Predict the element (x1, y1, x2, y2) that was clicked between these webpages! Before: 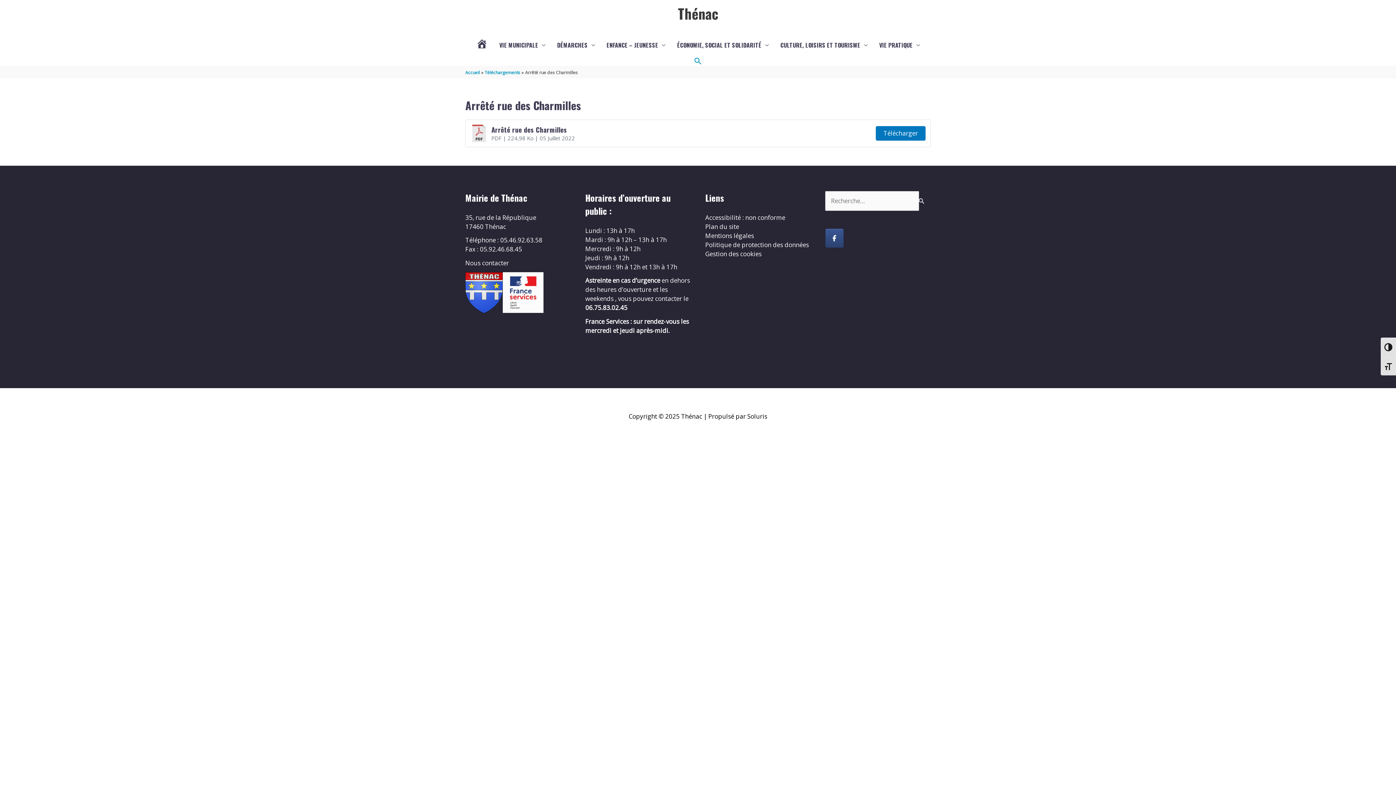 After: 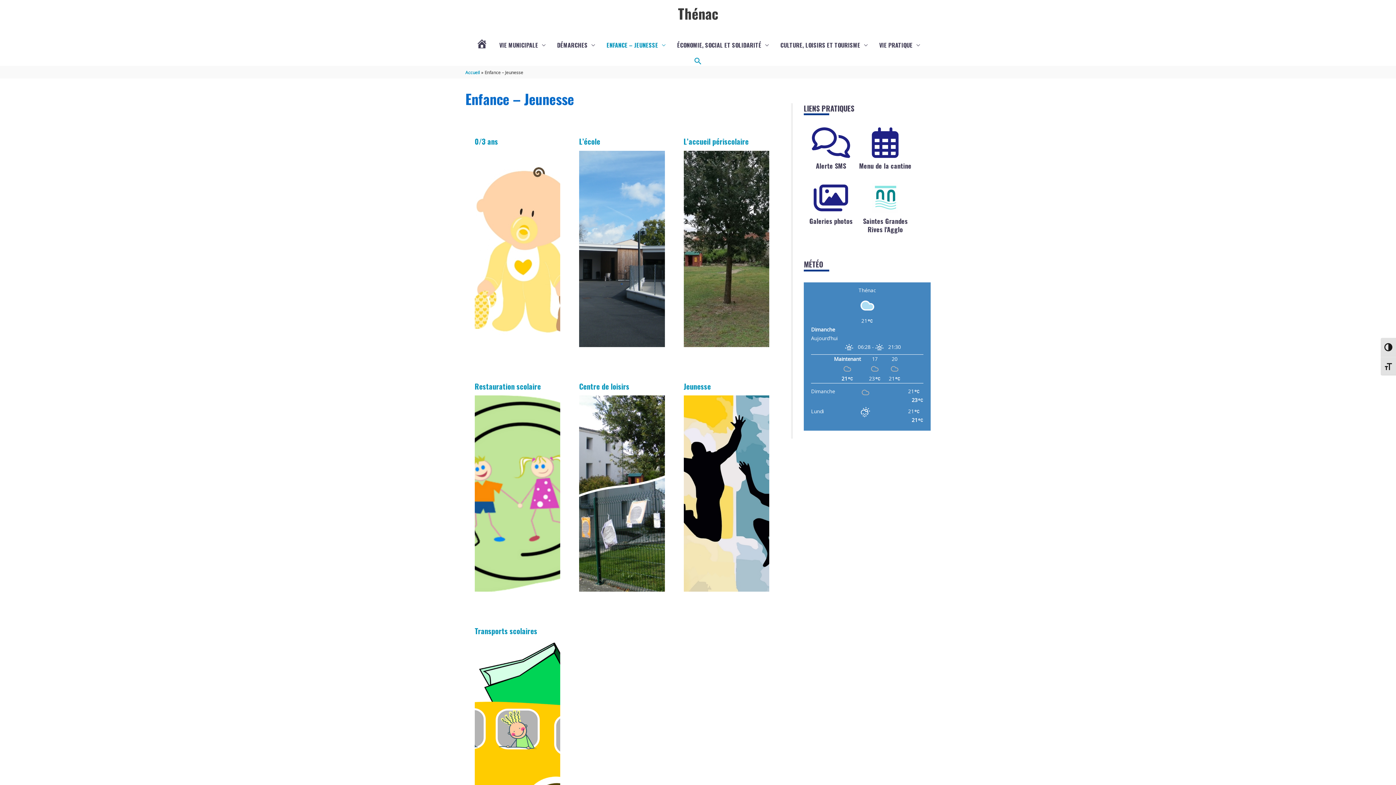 Action: bbox: (600, 33, 671, 56) label: ENFANCE – JEUNESSE